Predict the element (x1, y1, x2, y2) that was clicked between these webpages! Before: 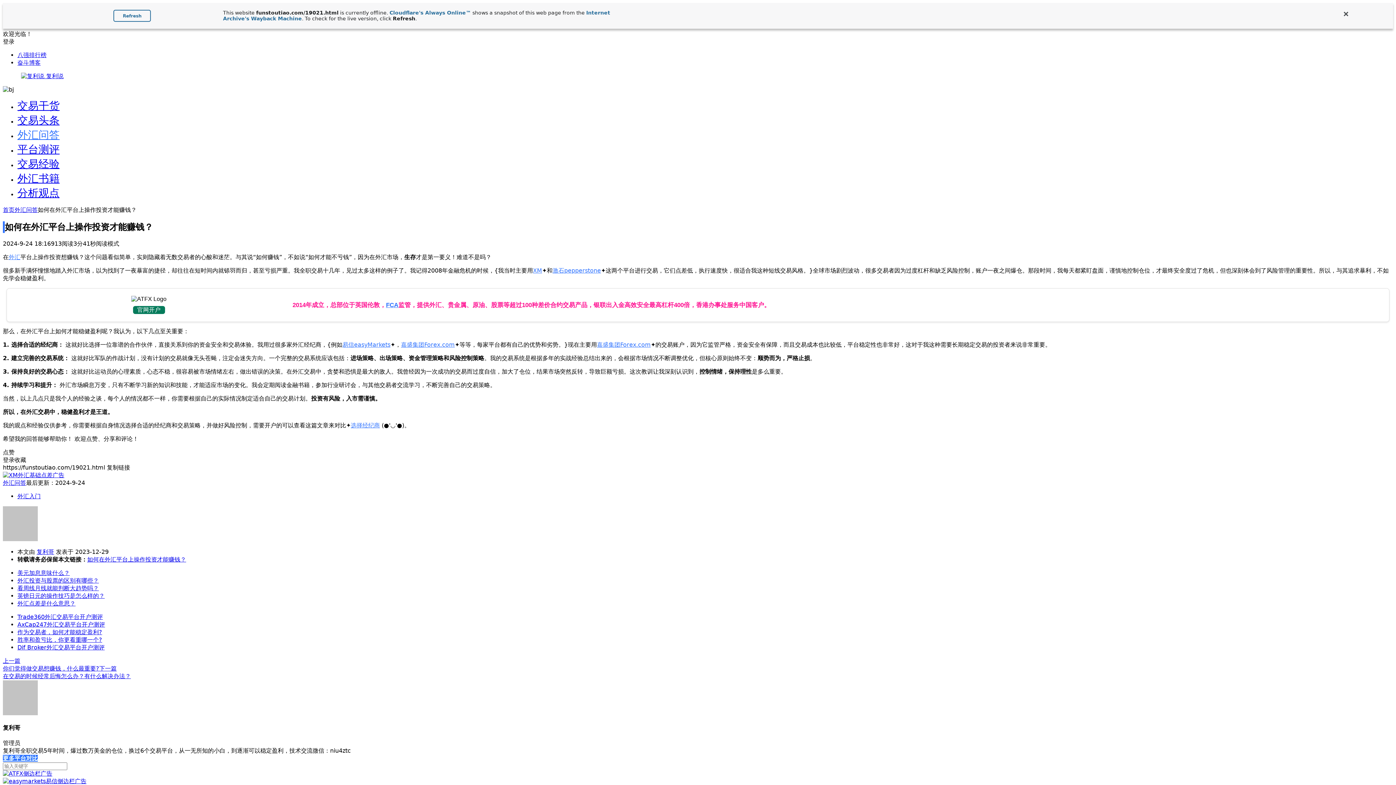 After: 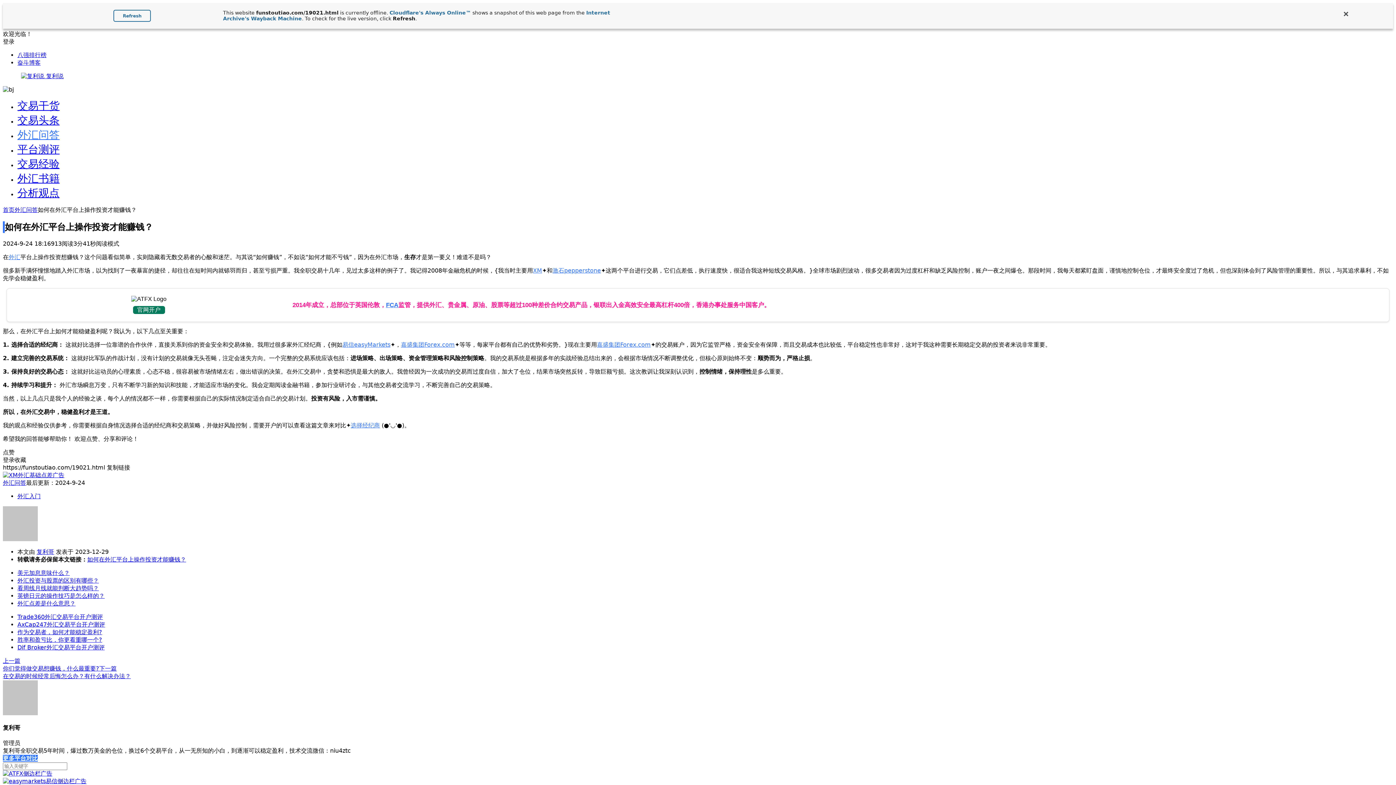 Action: label: 嘉盛集团Forex.com bbox: (597, 341, 650, 348)